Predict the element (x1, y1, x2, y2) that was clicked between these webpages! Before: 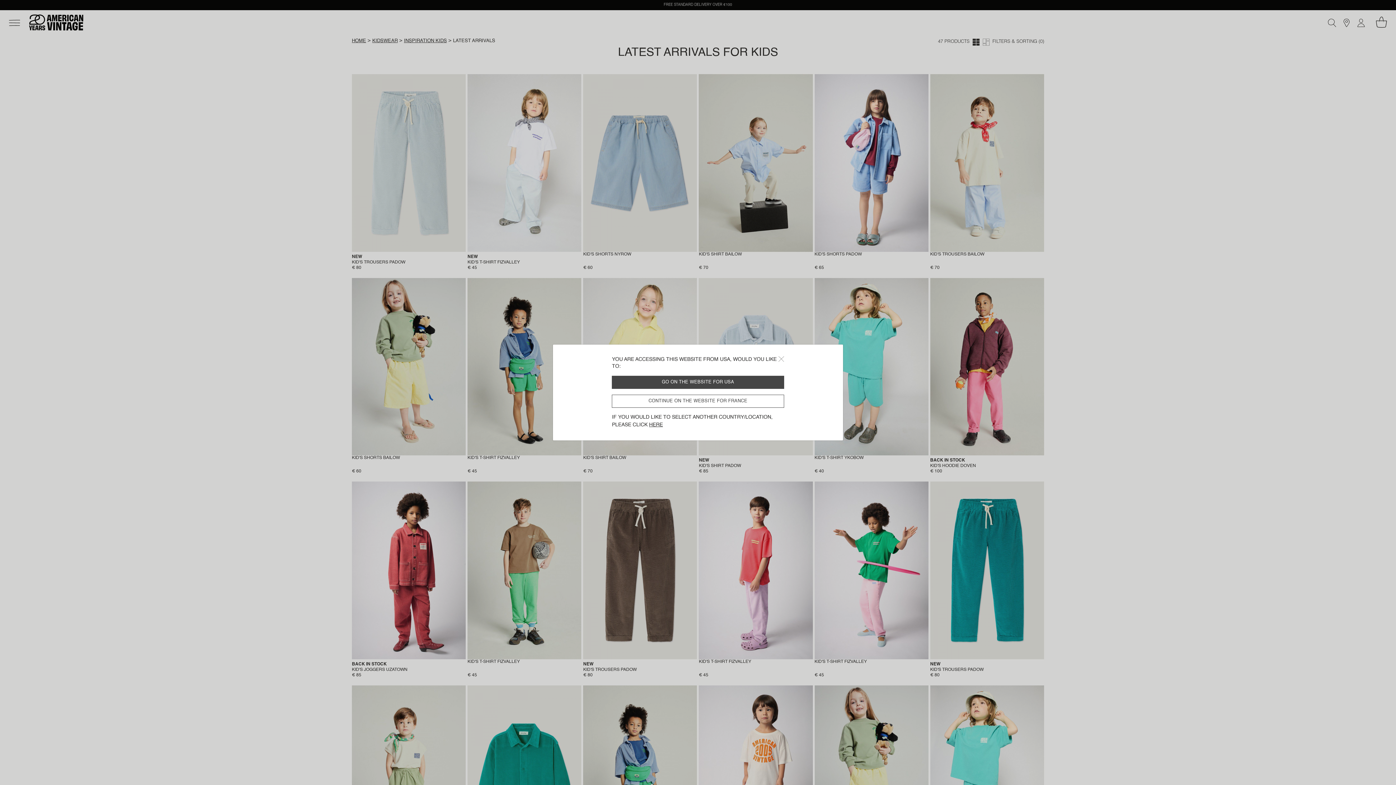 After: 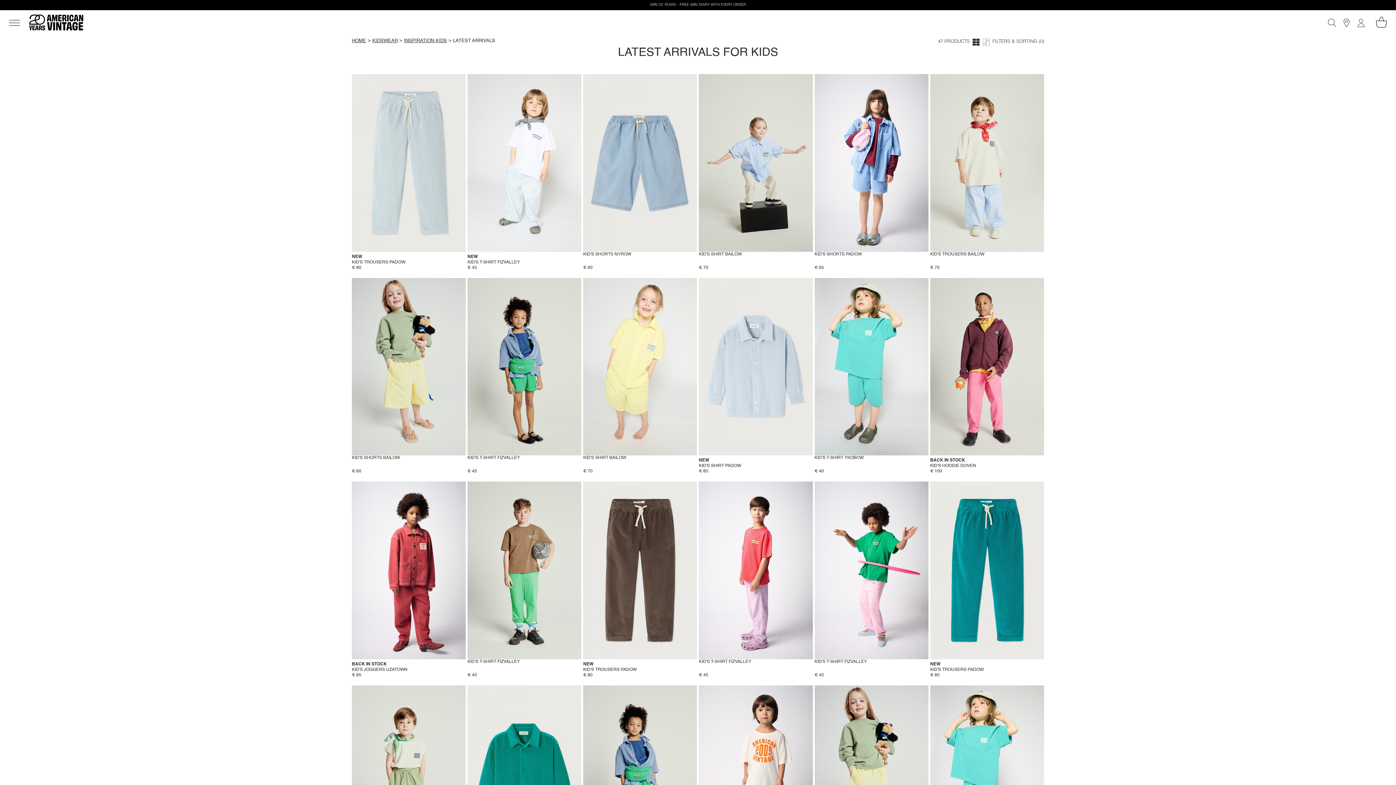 Action: bbox: (612, 394, 784, 408) label: CONTINUE ON THE WEBSITE FOR FRANCE